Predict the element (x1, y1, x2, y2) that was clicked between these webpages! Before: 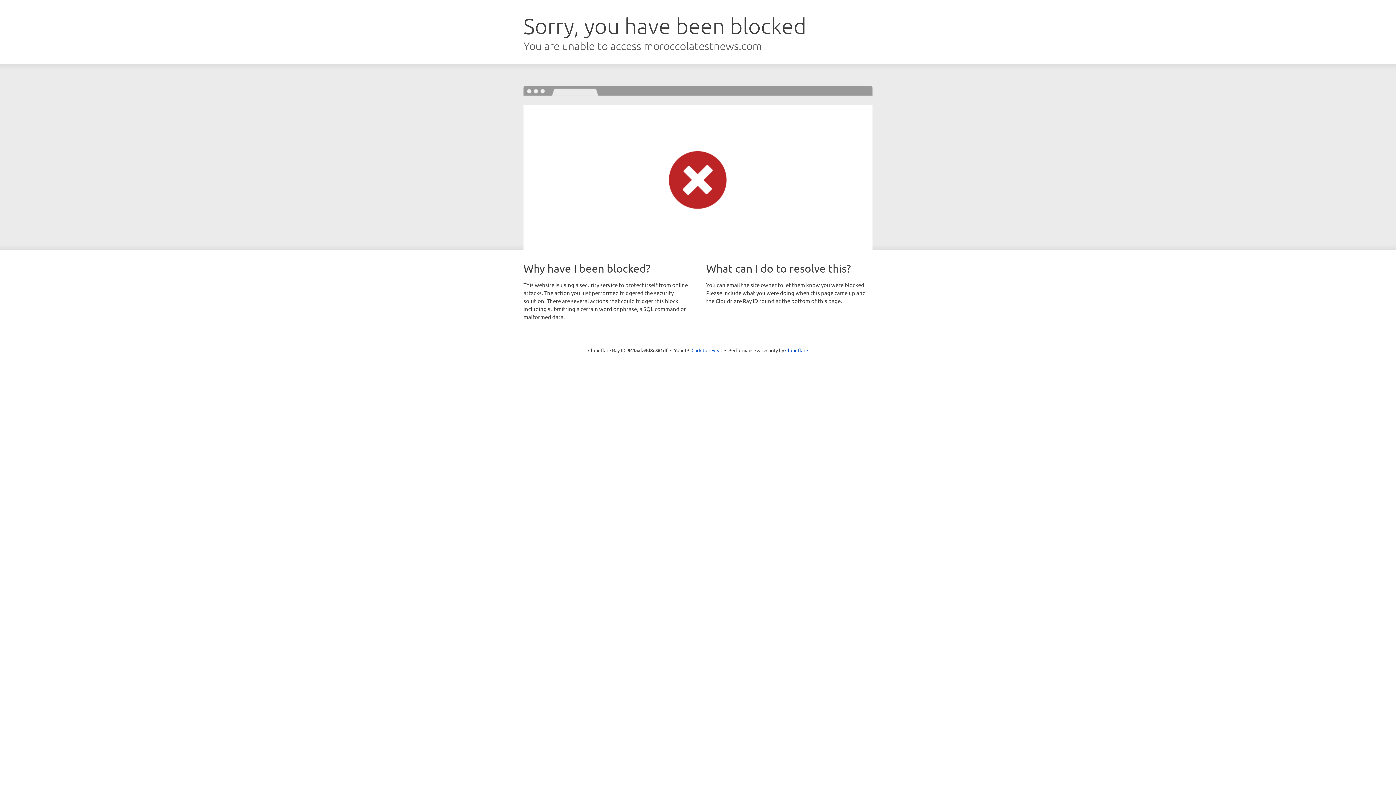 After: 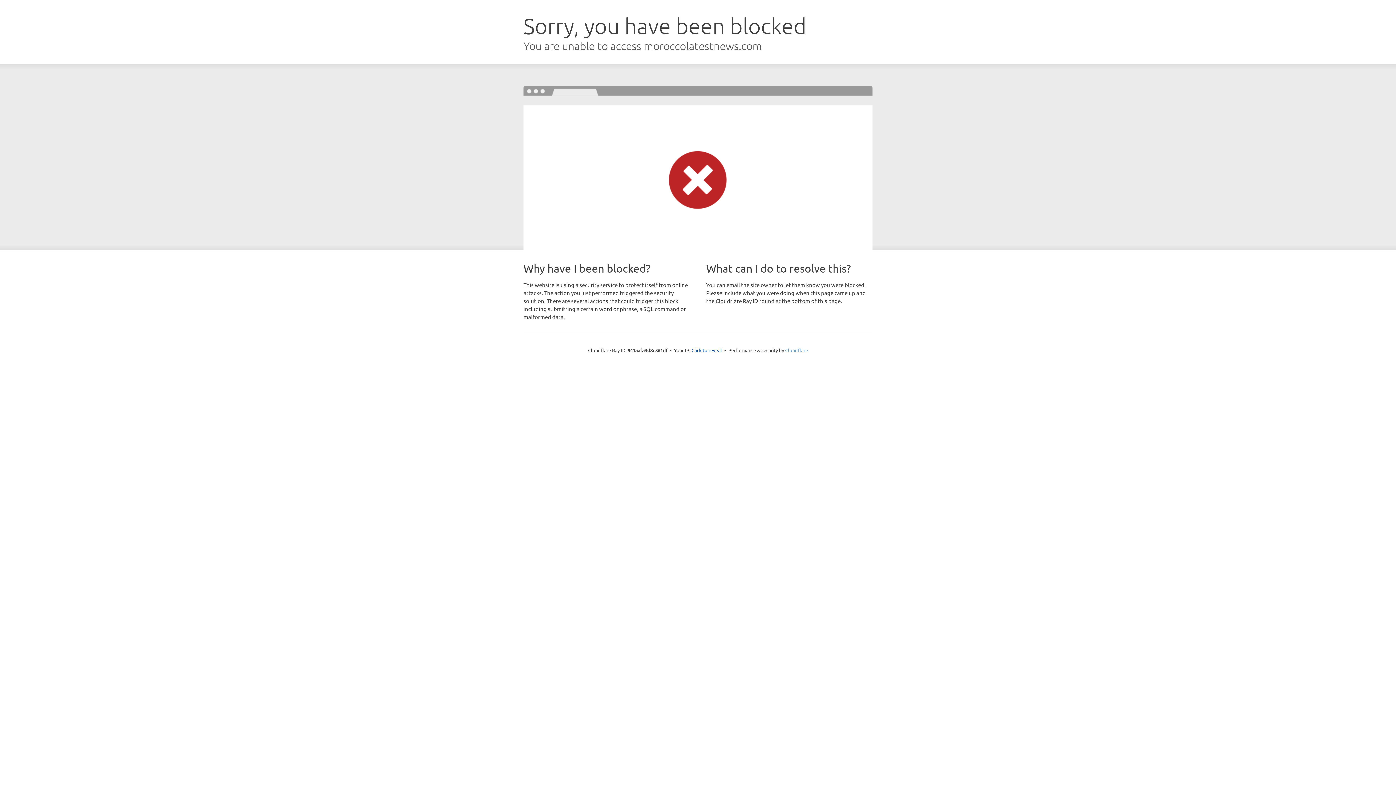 Action: bbox: (785, 347, 808, 353) label: Cloudflare